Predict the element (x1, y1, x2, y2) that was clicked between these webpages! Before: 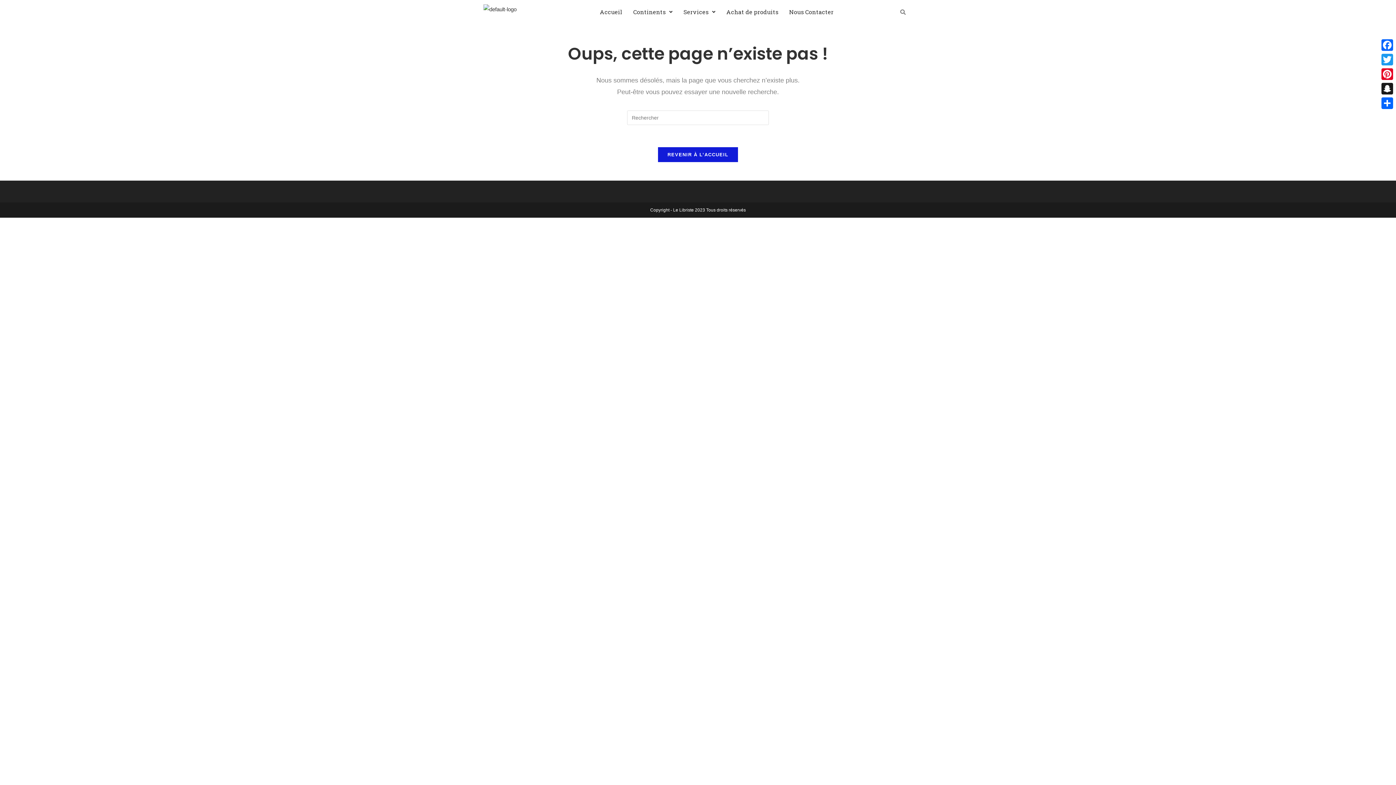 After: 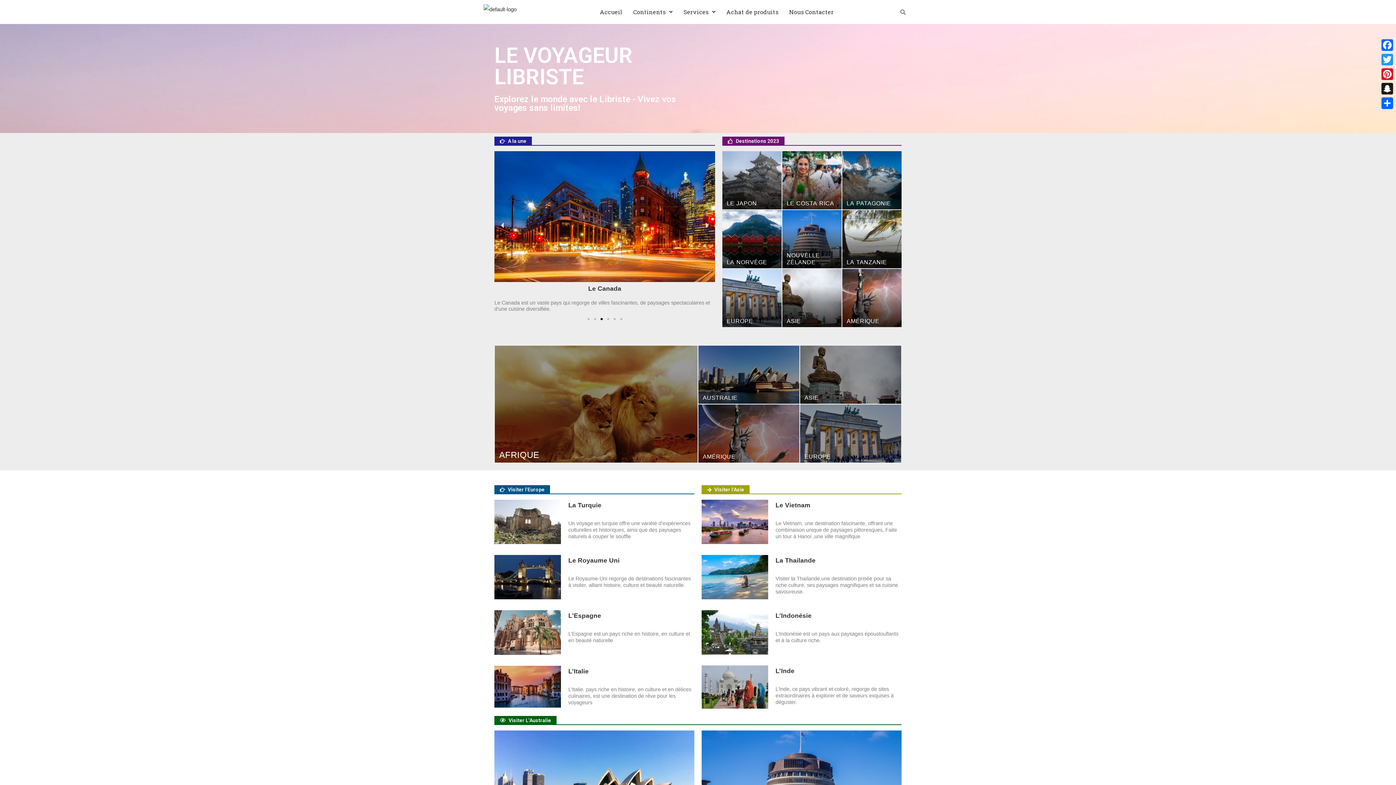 Action: label: Services bbox: (678, 3, 721, 20)